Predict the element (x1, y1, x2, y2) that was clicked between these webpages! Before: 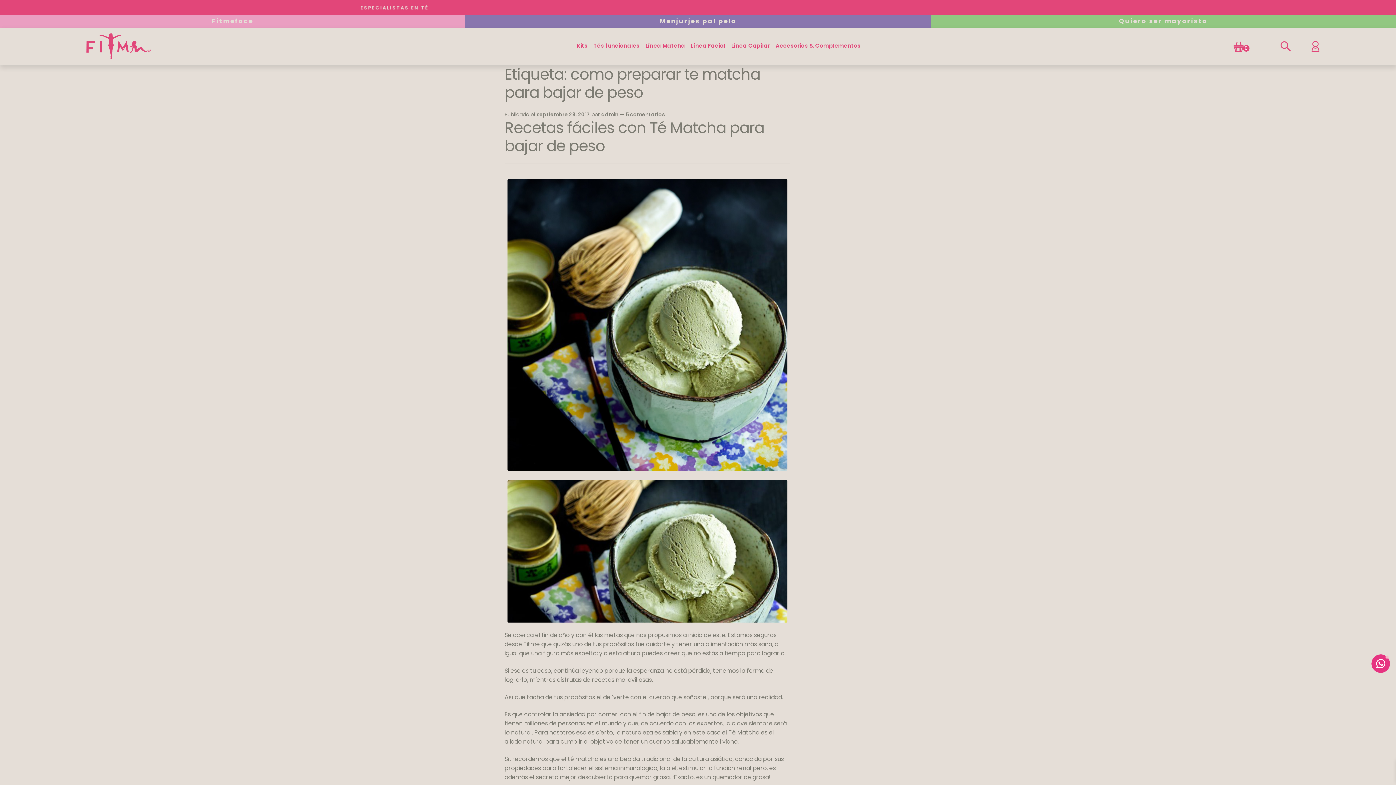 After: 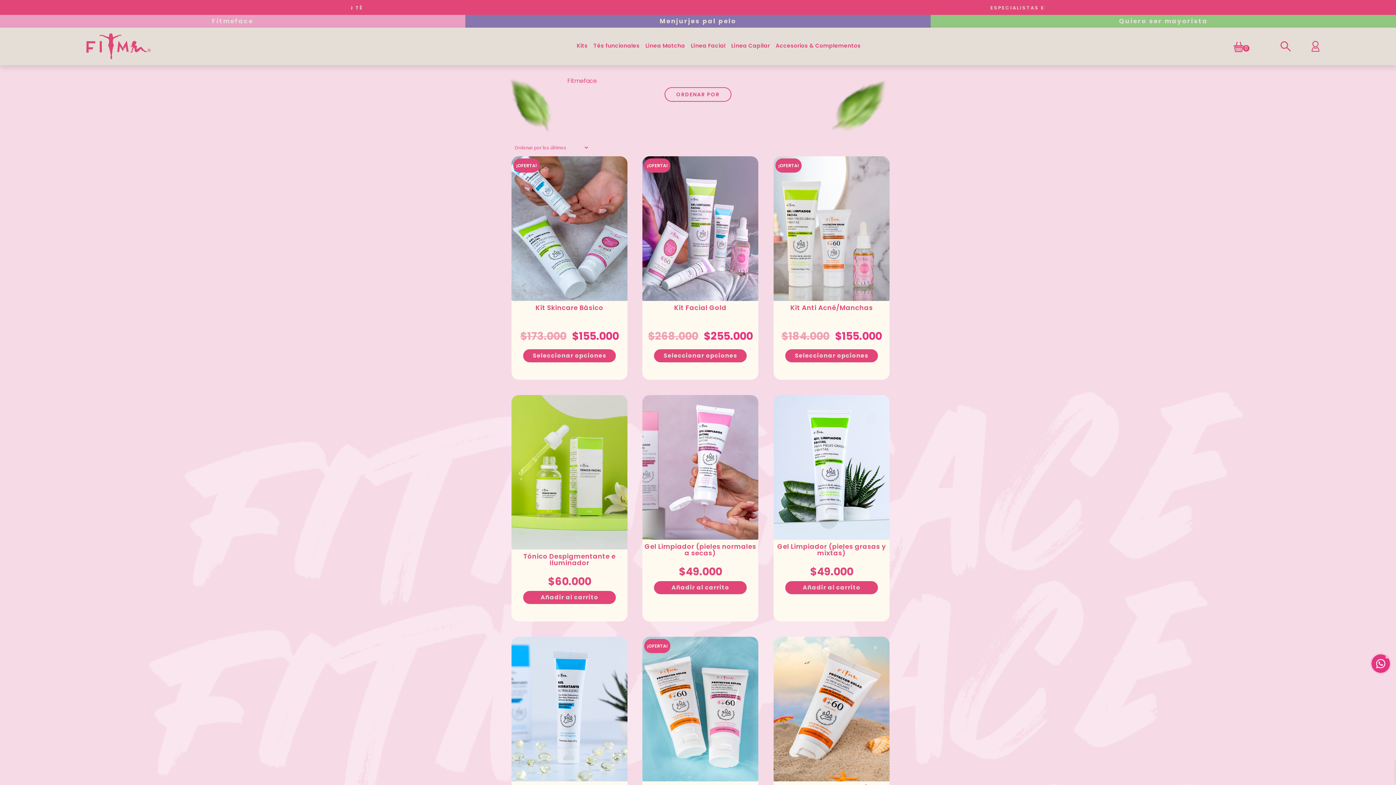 Action: bbox: (211, 17, 253, 24) label: Fitmeface